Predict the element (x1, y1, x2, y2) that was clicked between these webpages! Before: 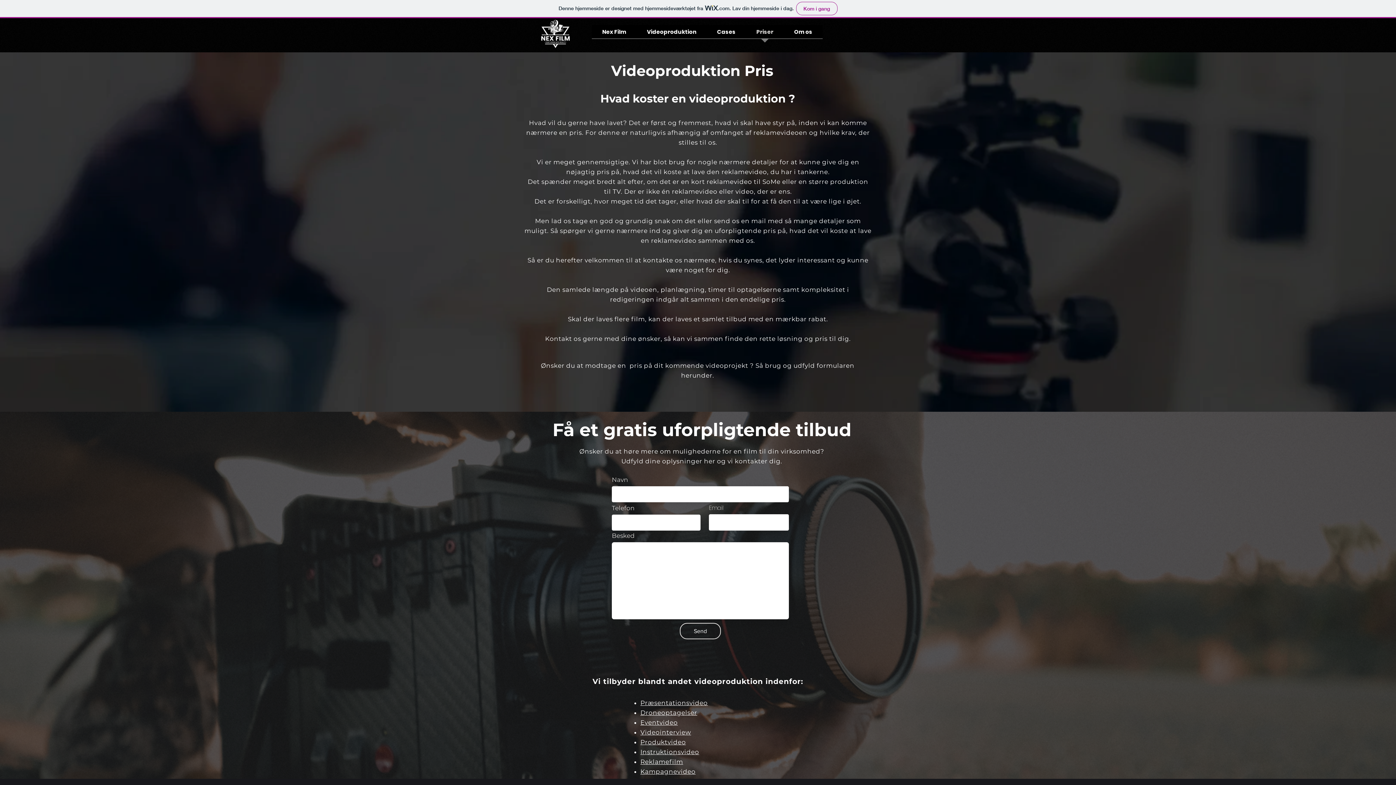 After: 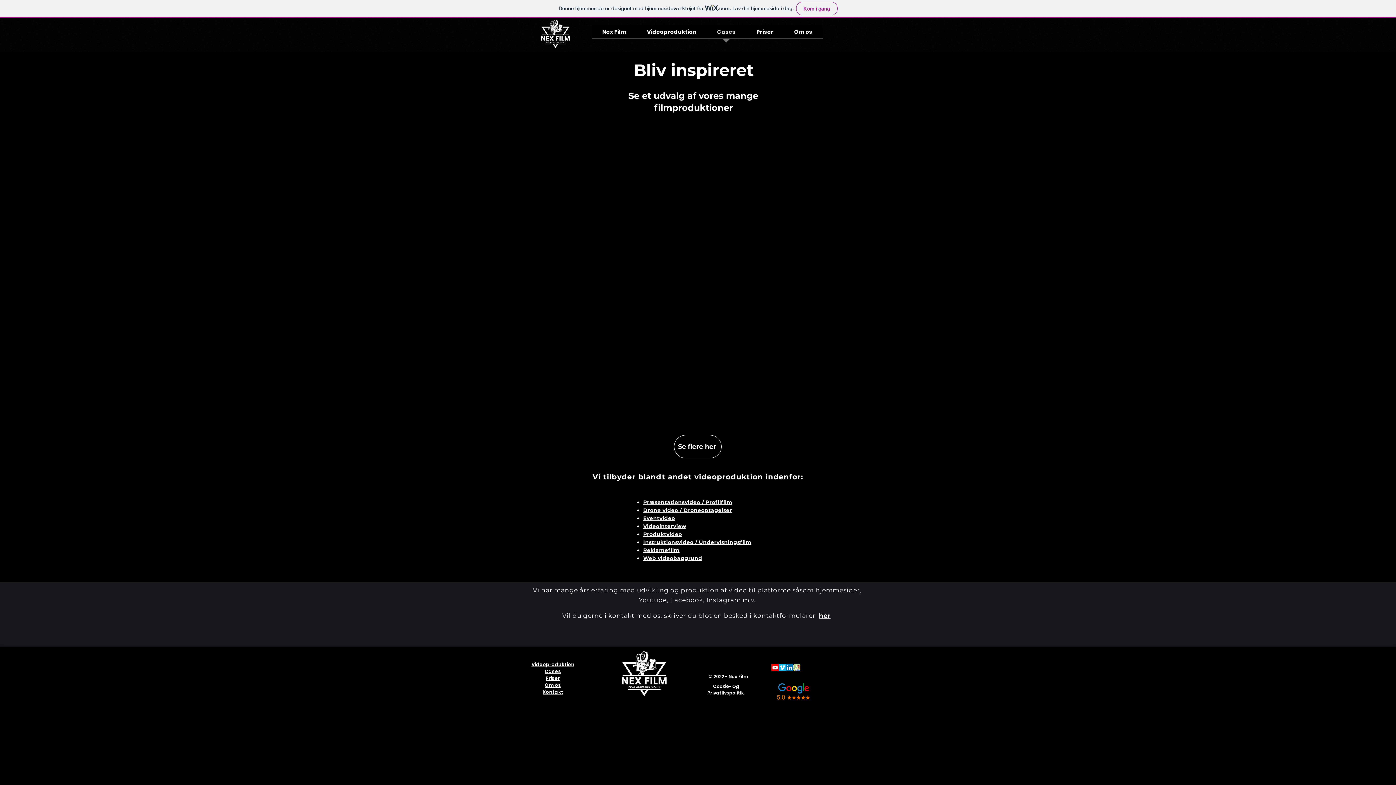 Action: label: Cases bbox: (706, 25, 746, 43)